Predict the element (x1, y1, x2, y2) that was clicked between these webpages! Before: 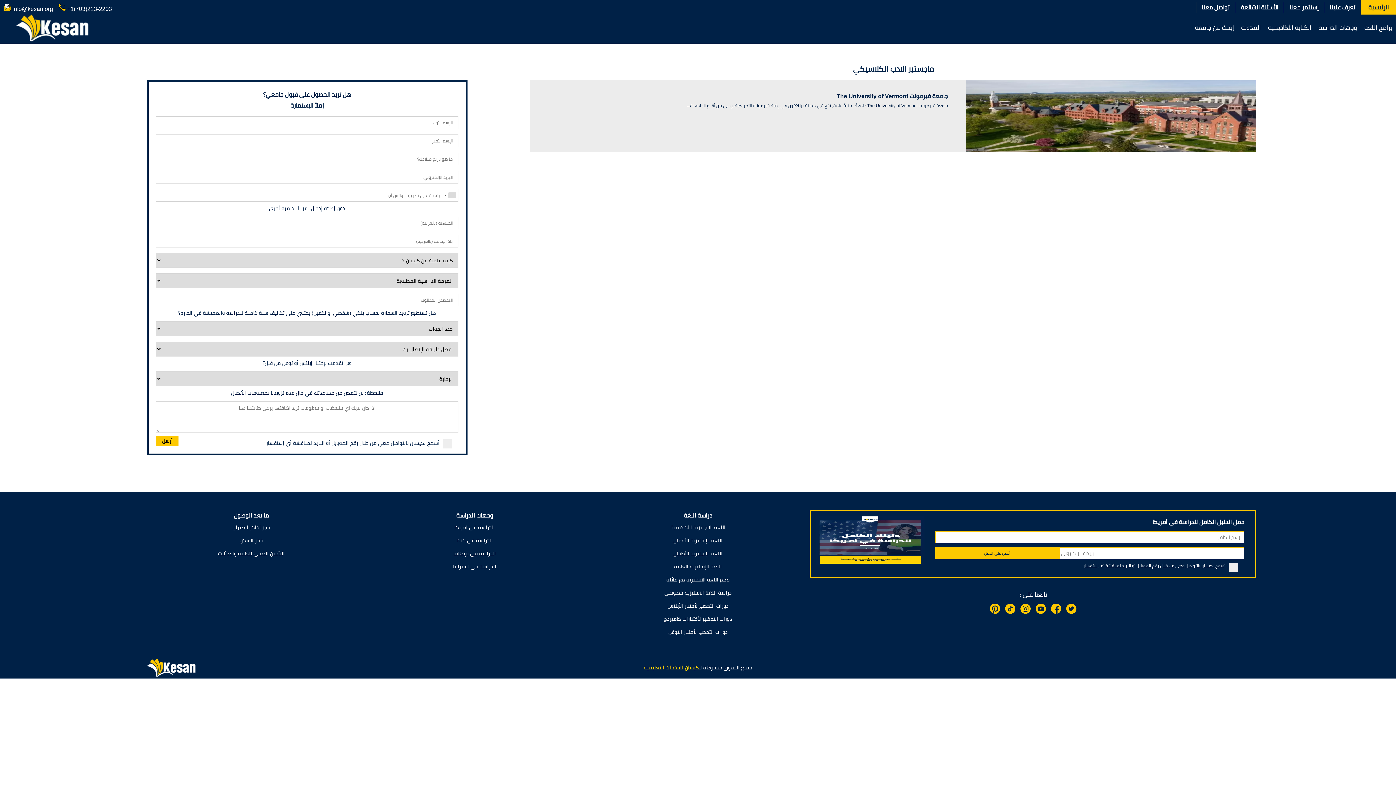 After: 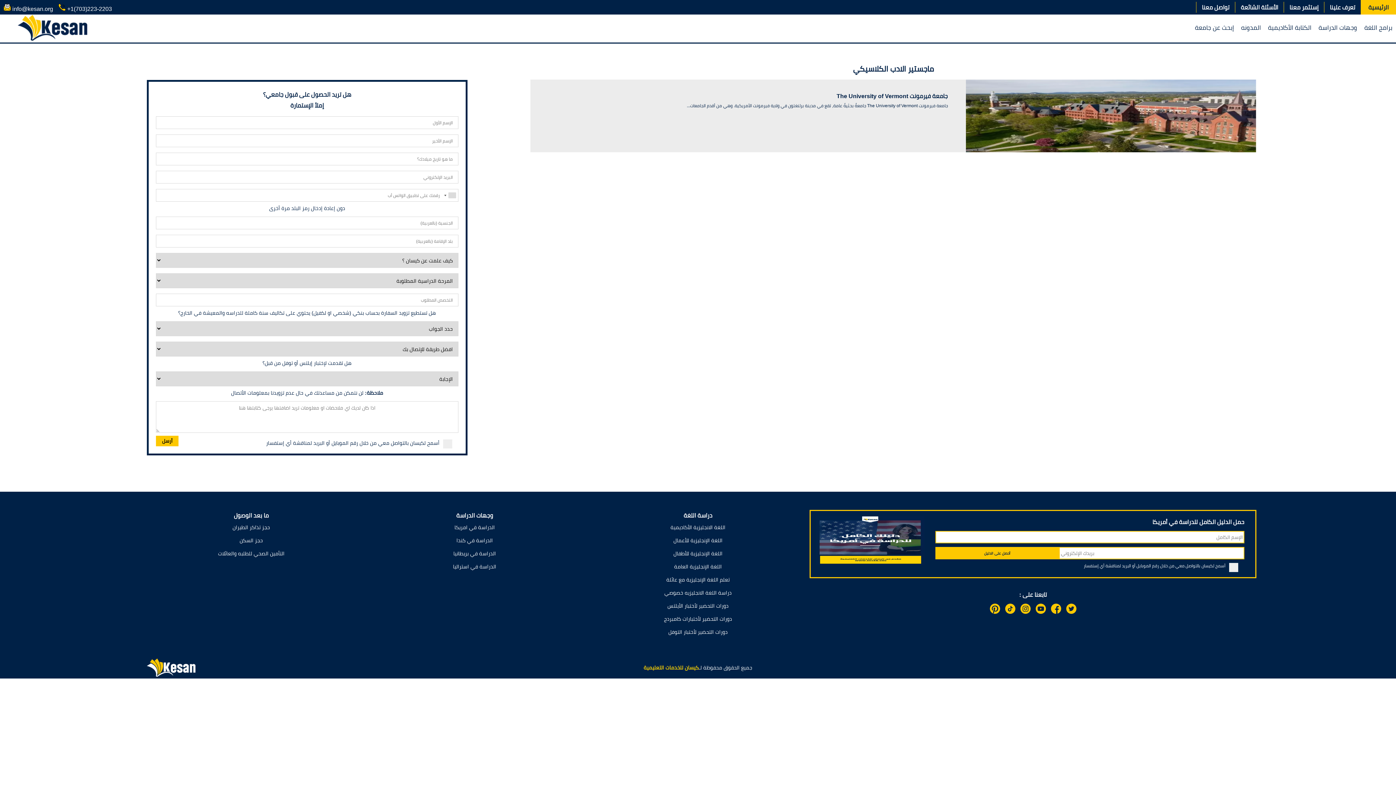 Action: label:  +1(703)223-2203 bbox: (58, 3, 112, 12)